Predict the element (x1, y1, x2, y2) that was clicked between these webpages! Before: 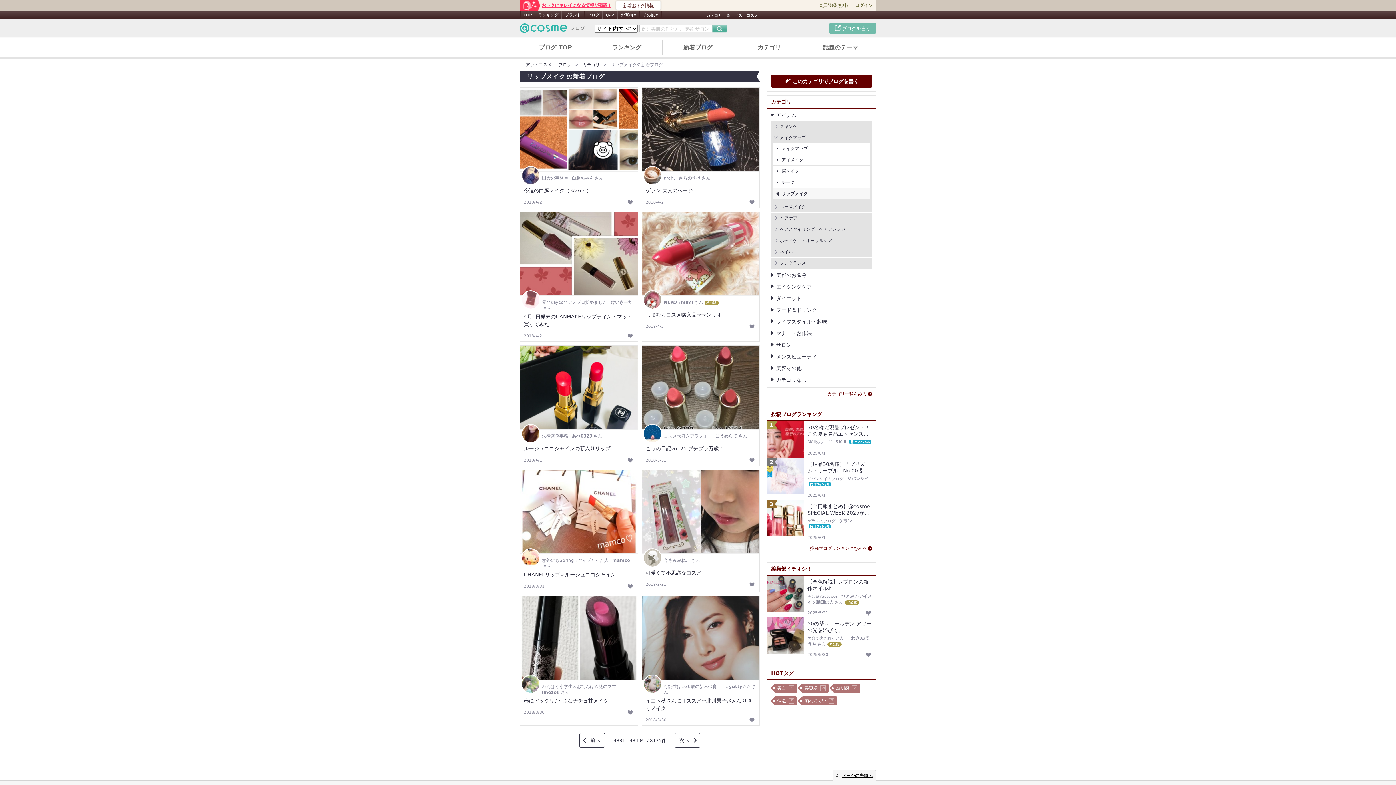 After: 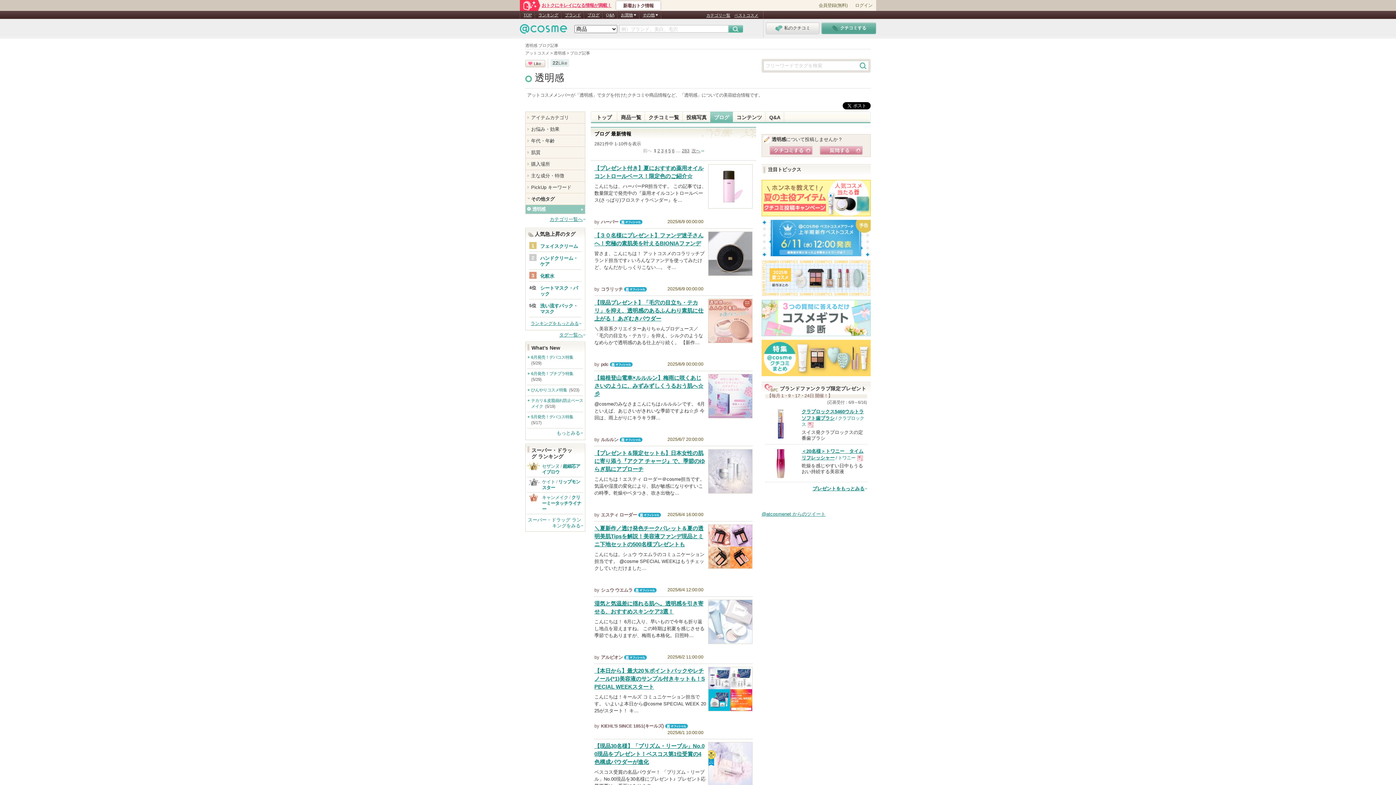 Action: bbox: (830, 684, 860, 693) label: 透明感